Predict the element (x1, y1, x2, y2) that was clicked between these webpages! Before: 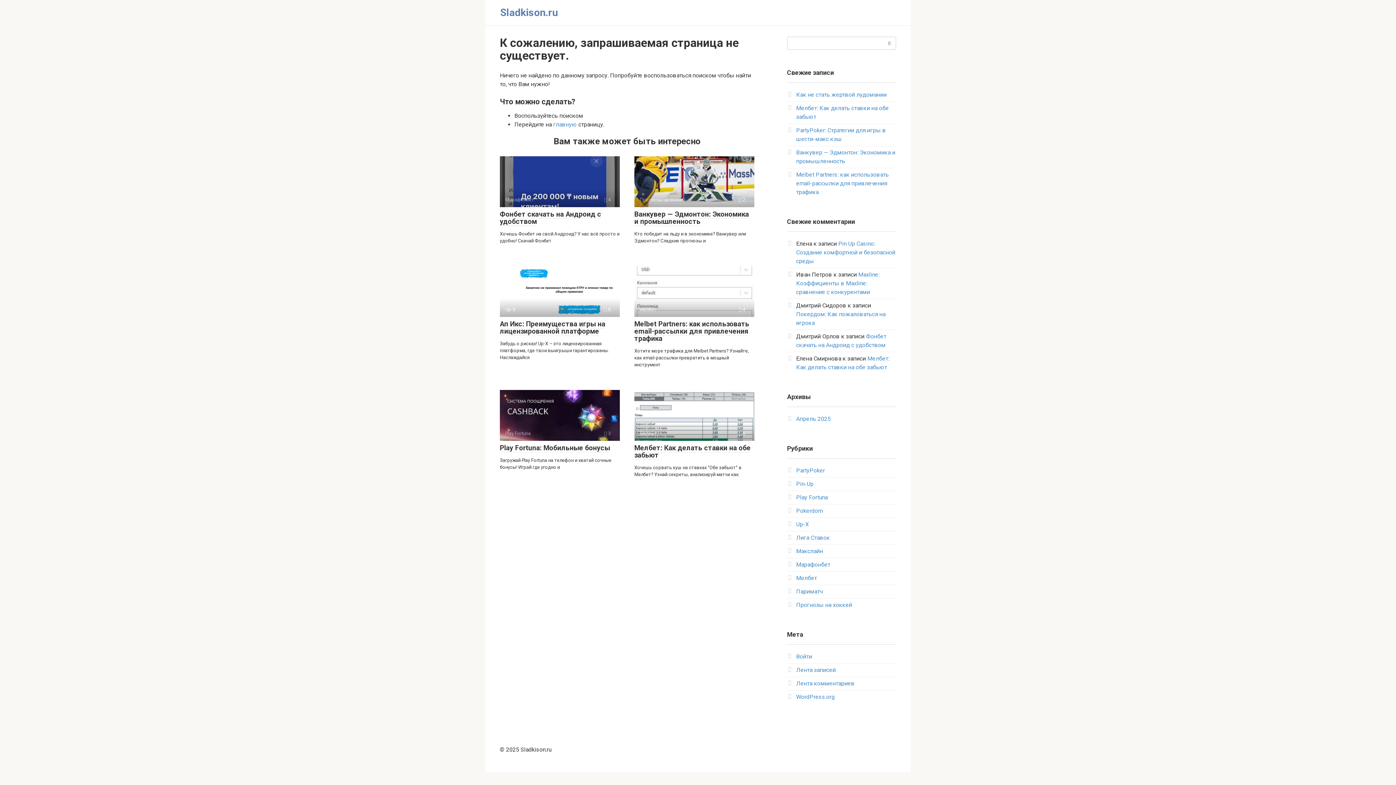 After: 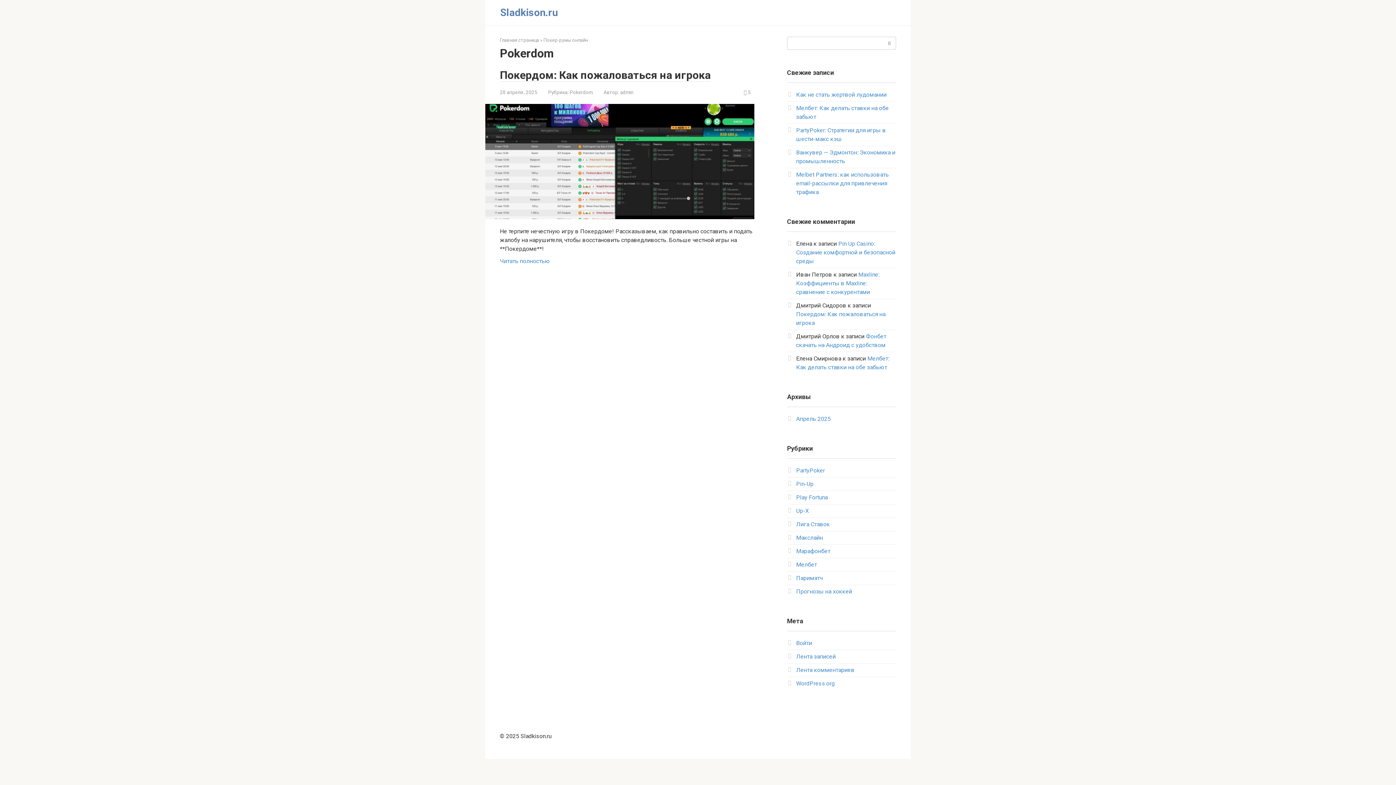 Action: bbox: (796, 507, 822, 514) label: Pokerdom